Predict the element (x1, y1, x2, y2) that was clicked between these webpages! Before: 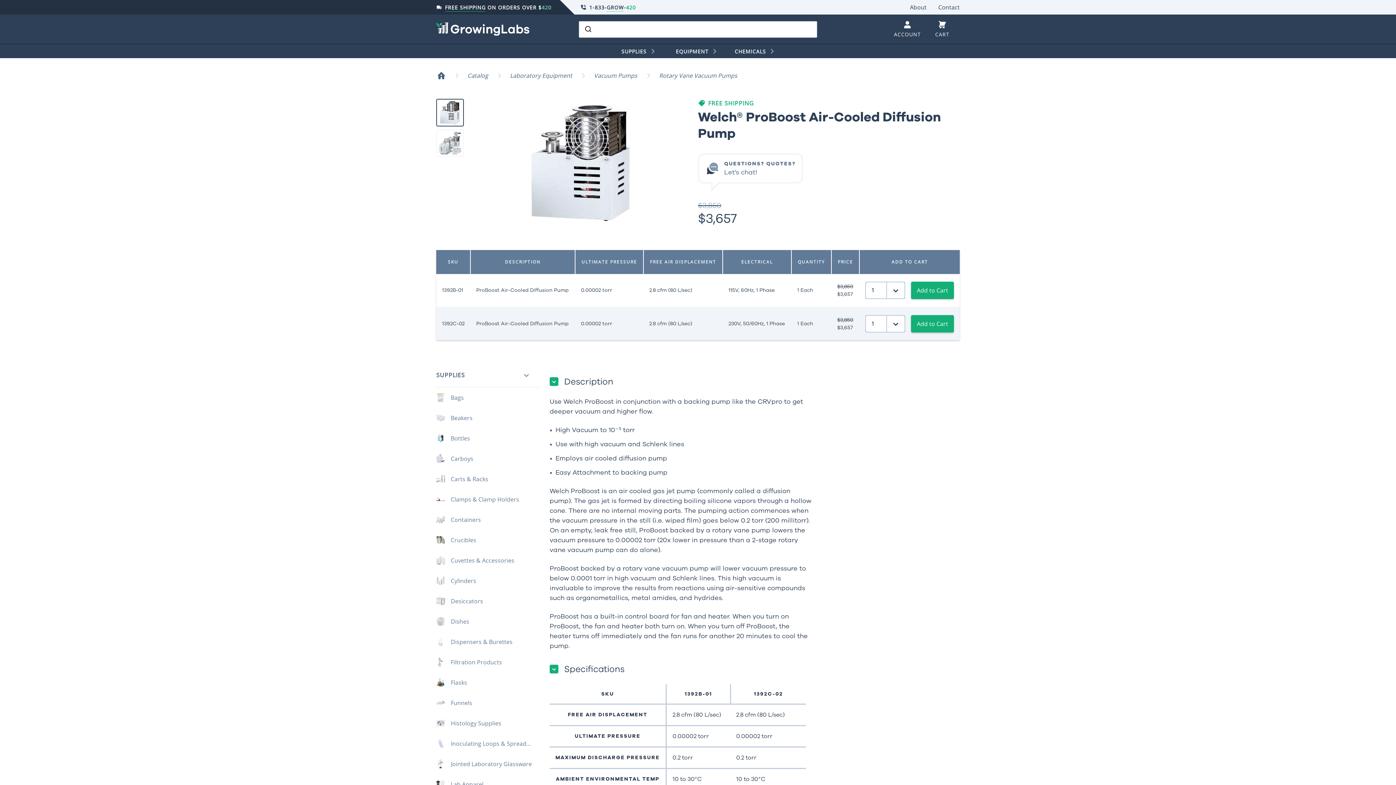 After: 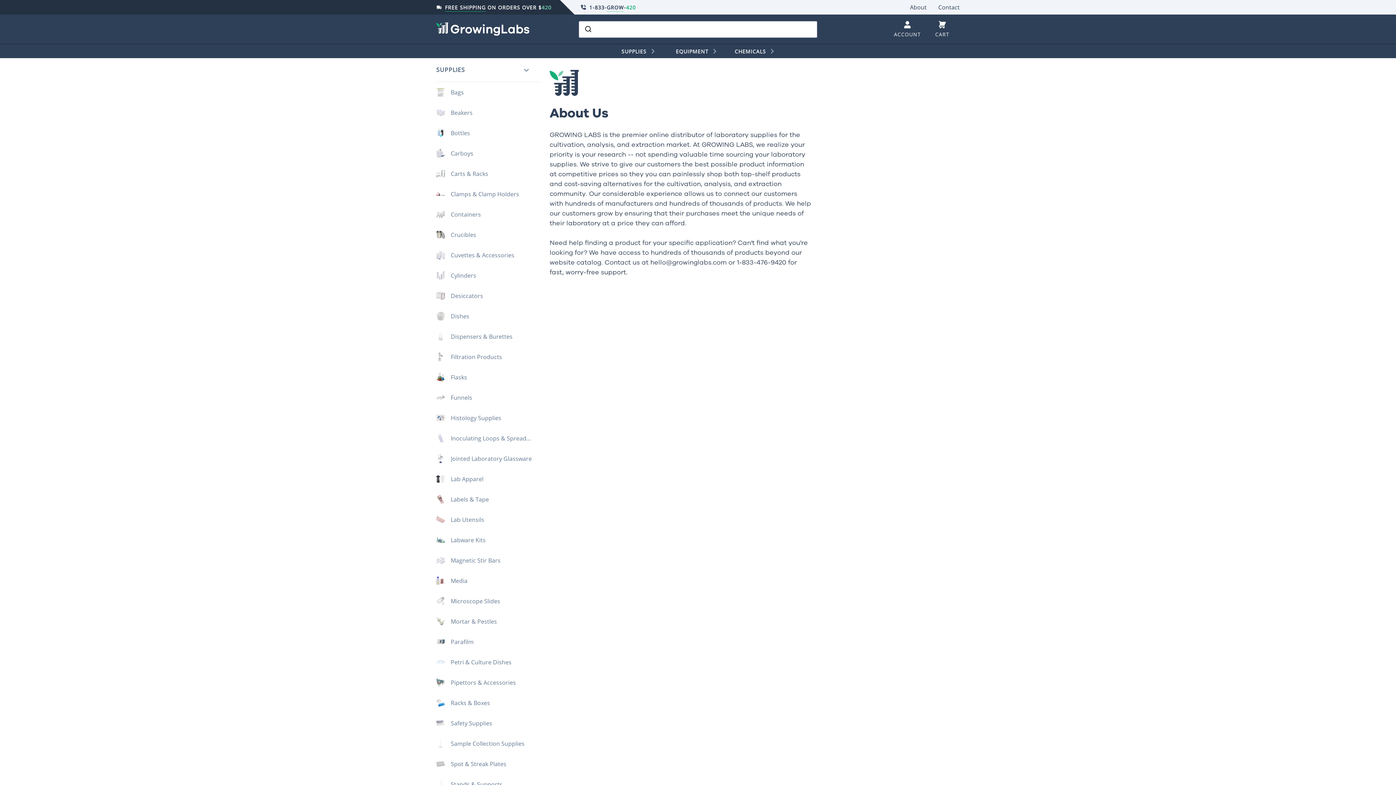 Action: bbox: (910, 0, 926, 14) label: About